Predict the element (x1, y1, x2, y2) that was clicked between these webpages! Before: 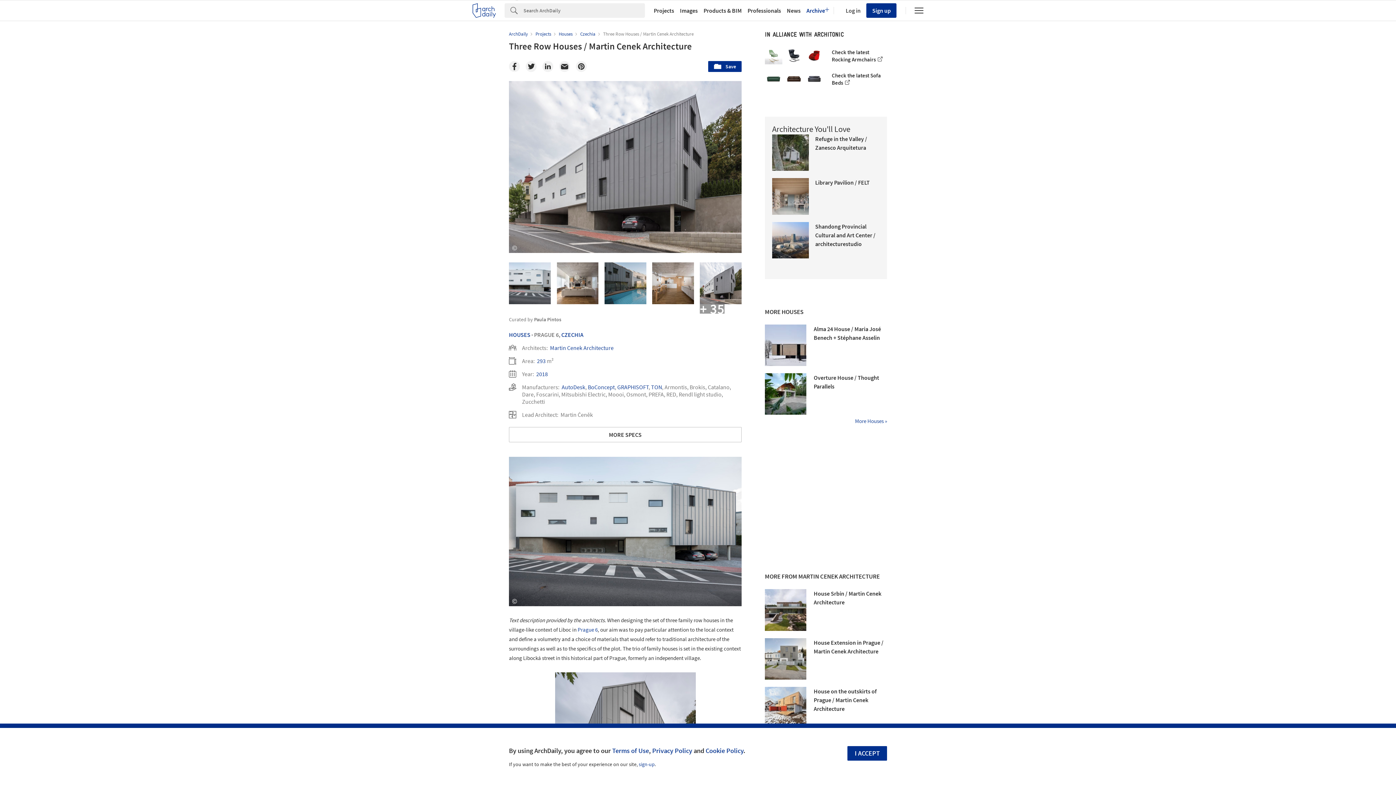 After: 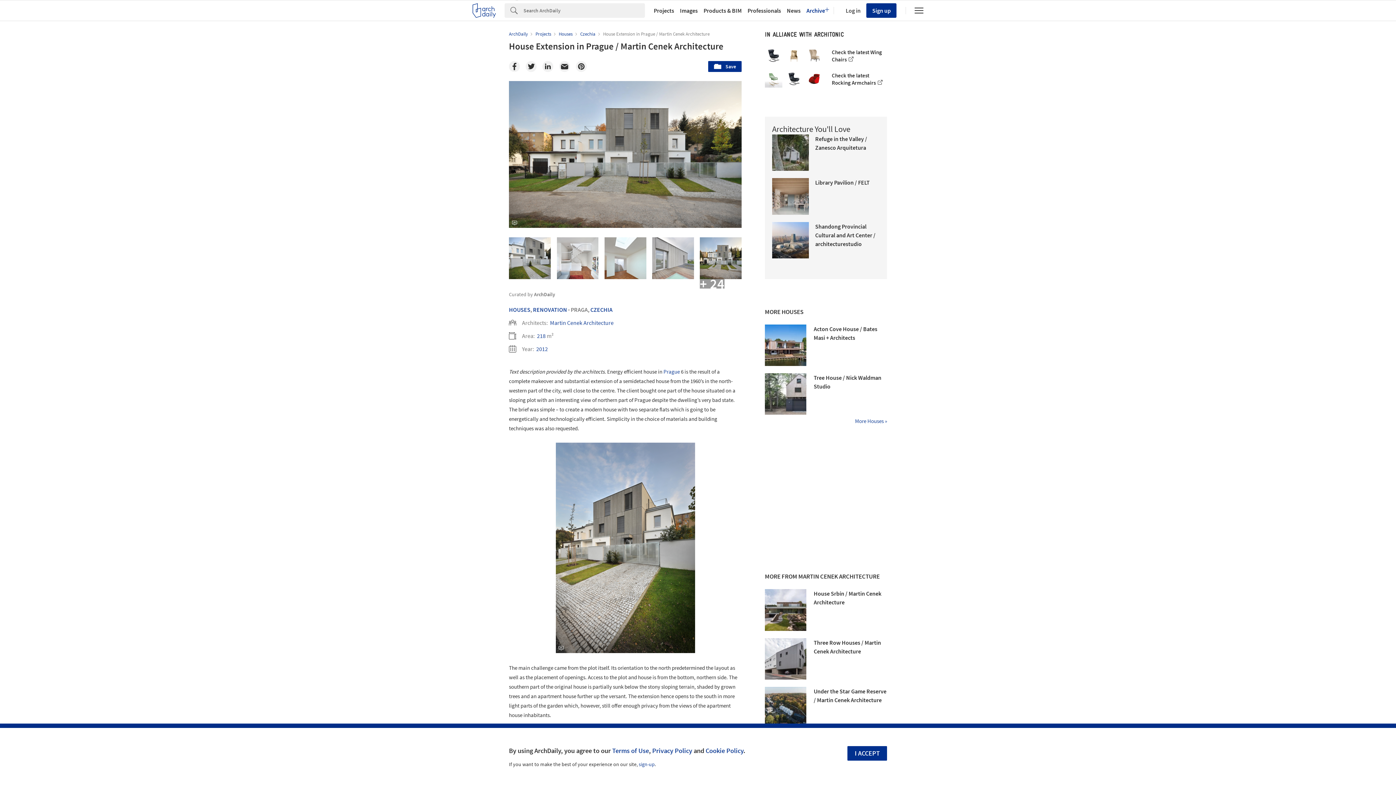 Action: bbox: (765, 638, 806, 679)